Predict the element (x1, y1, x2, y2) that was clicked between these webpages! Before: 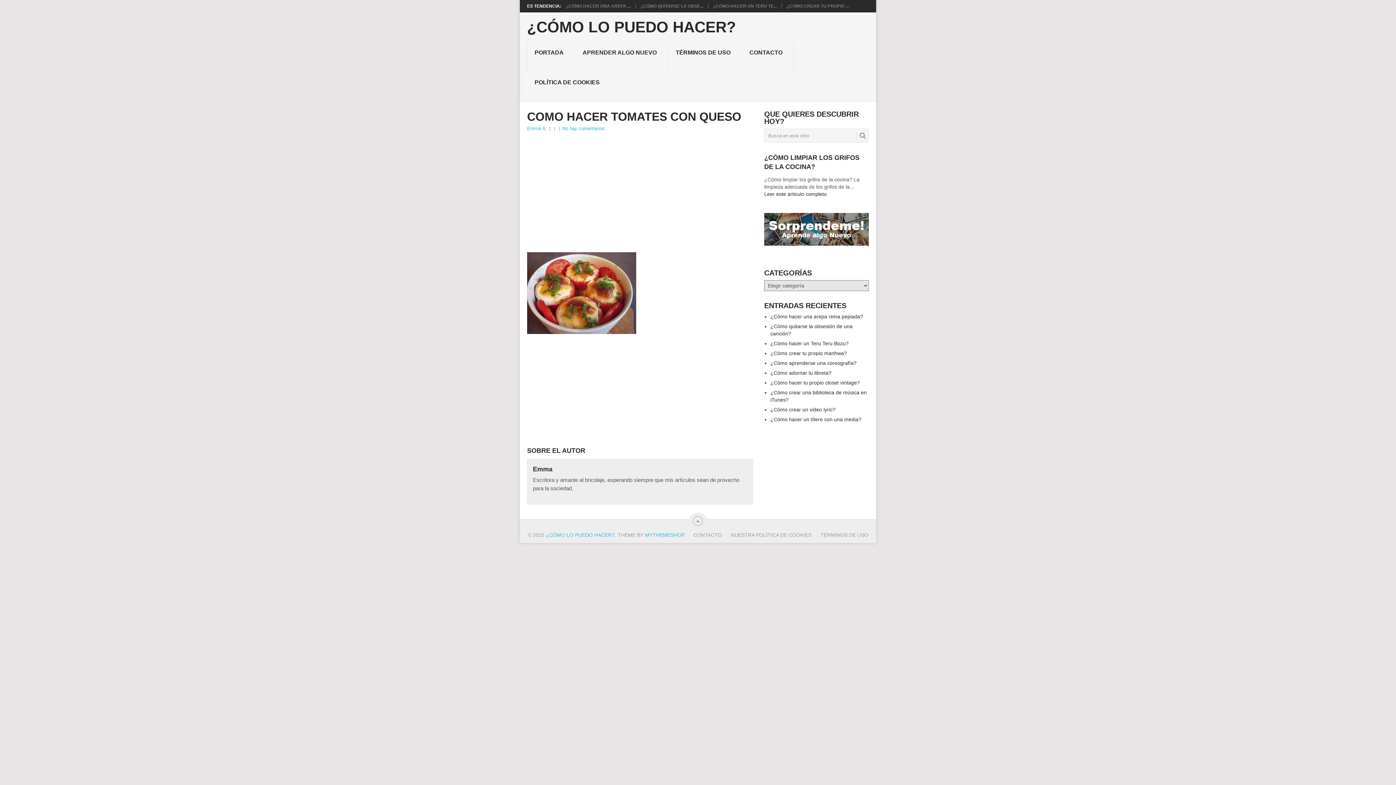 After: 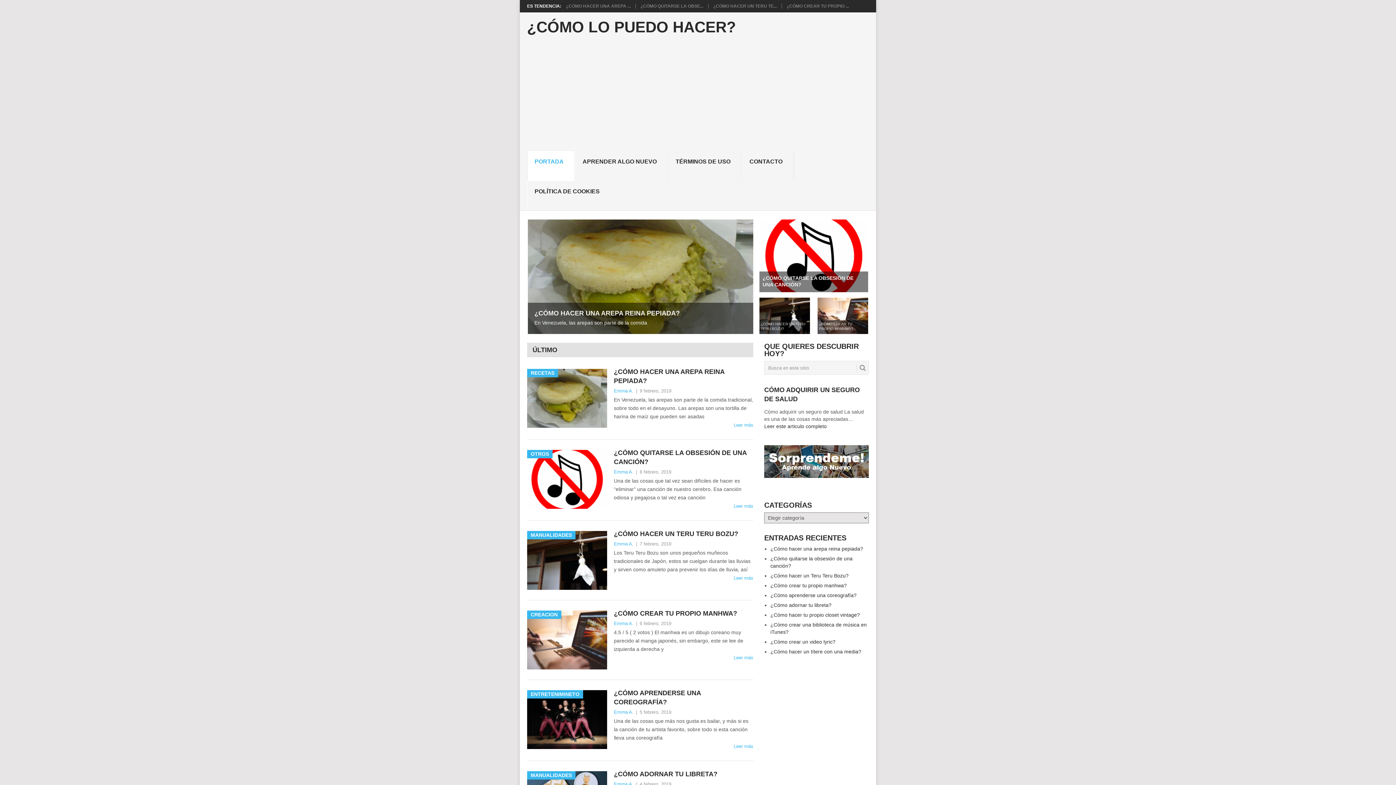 Action: bbox: (527, 19, 736, 34) label: ¿CÓMO LO PUEDO HACER?